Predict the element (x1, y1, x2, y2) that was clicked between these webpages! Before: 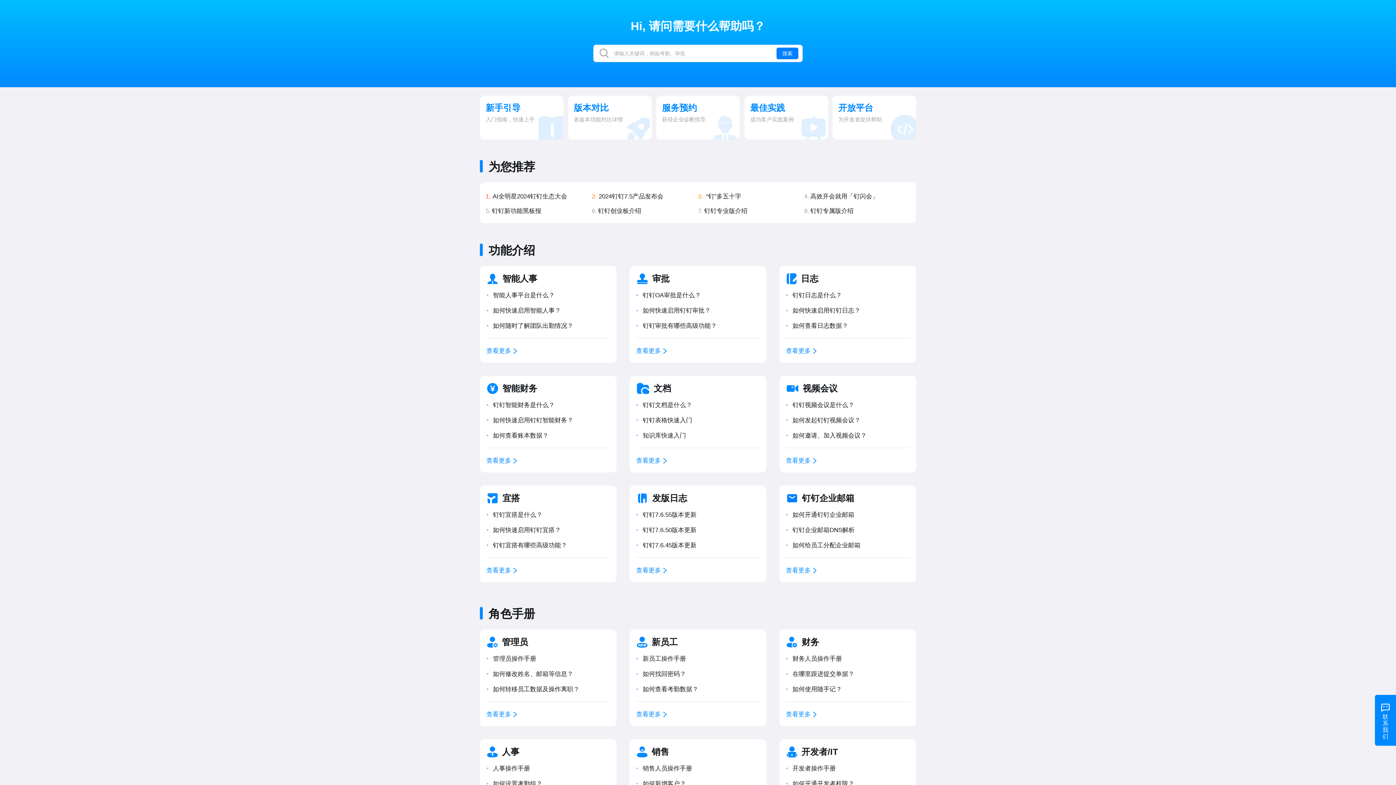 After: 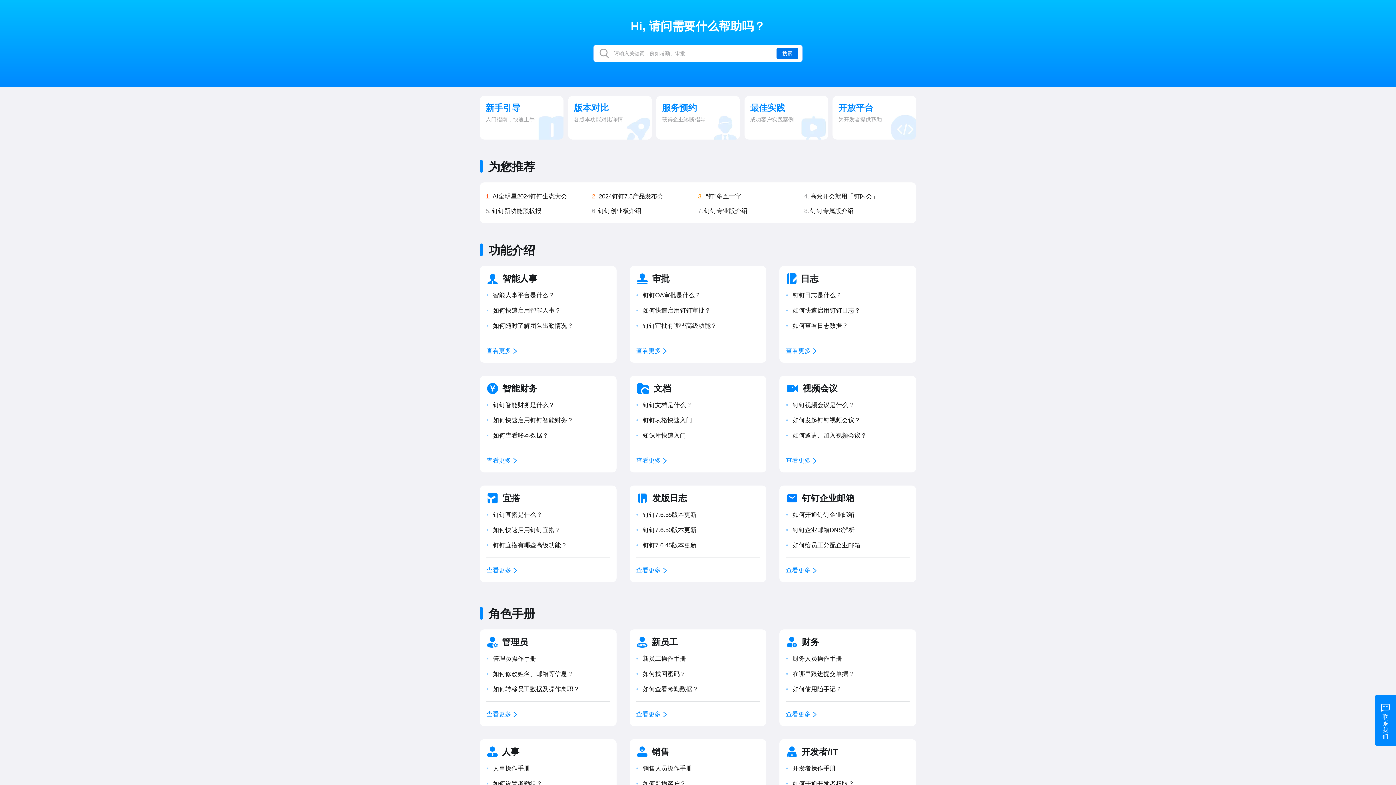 Action: label: 搜索 bbox: (776, 47, 798, 59)